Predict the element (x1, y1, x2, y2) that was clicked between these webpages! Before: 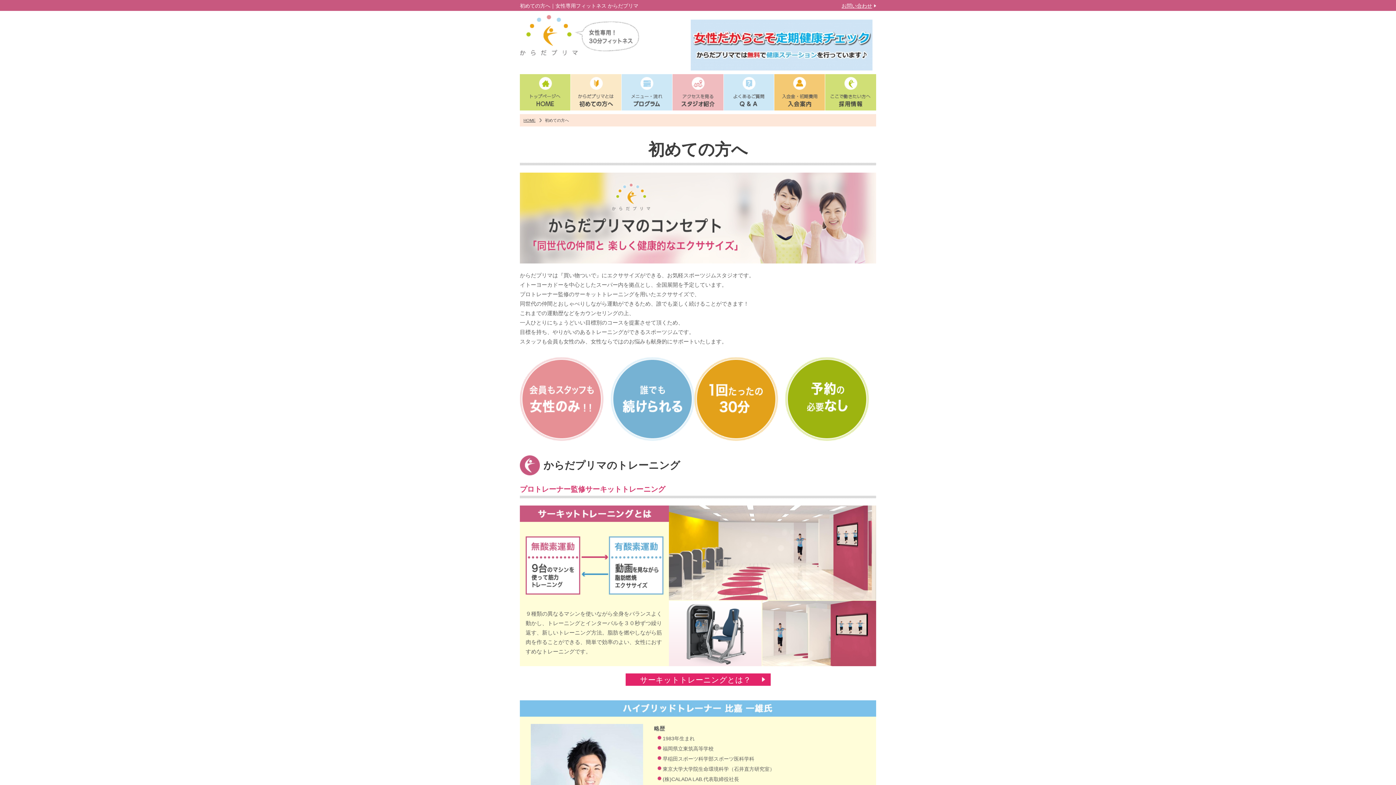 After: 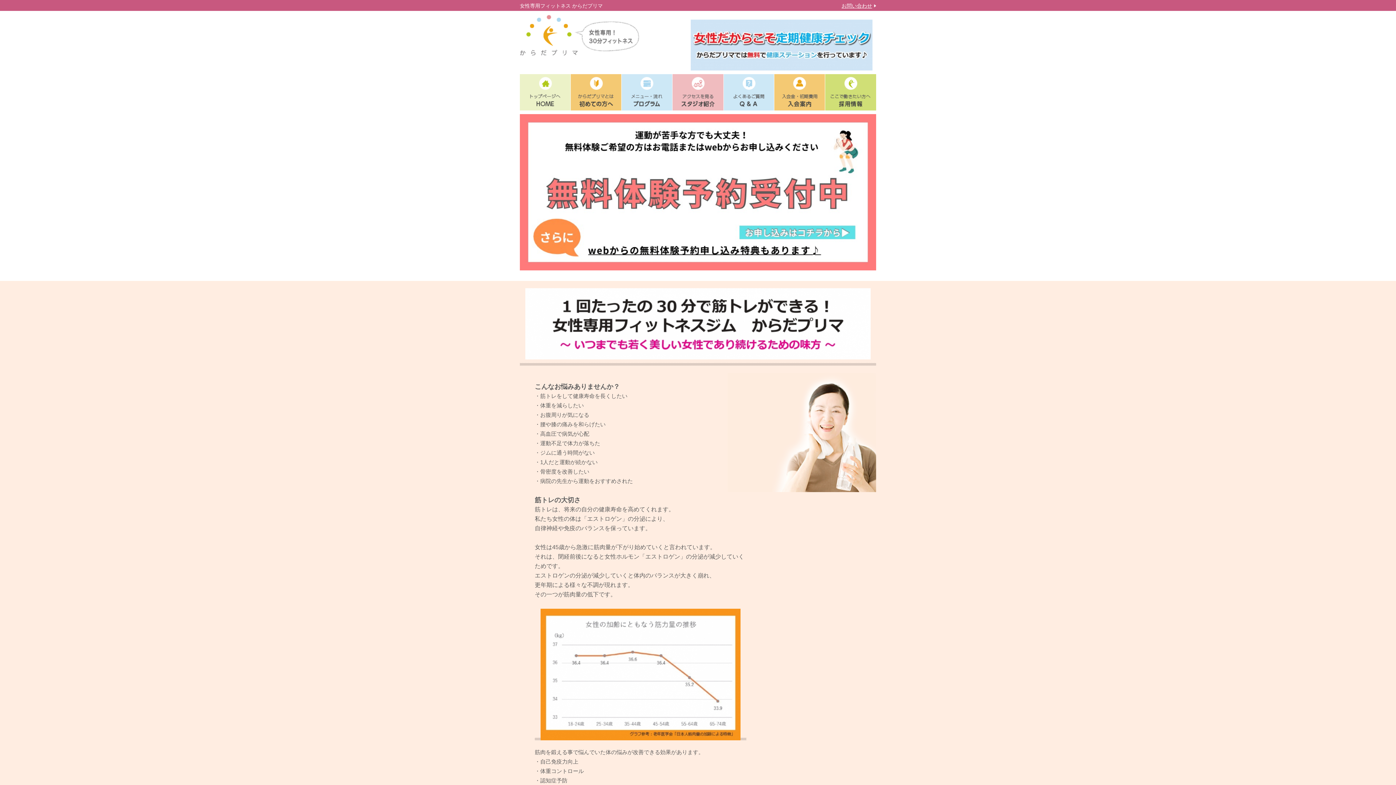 Action: bbox: (520, 52, 639, 58)